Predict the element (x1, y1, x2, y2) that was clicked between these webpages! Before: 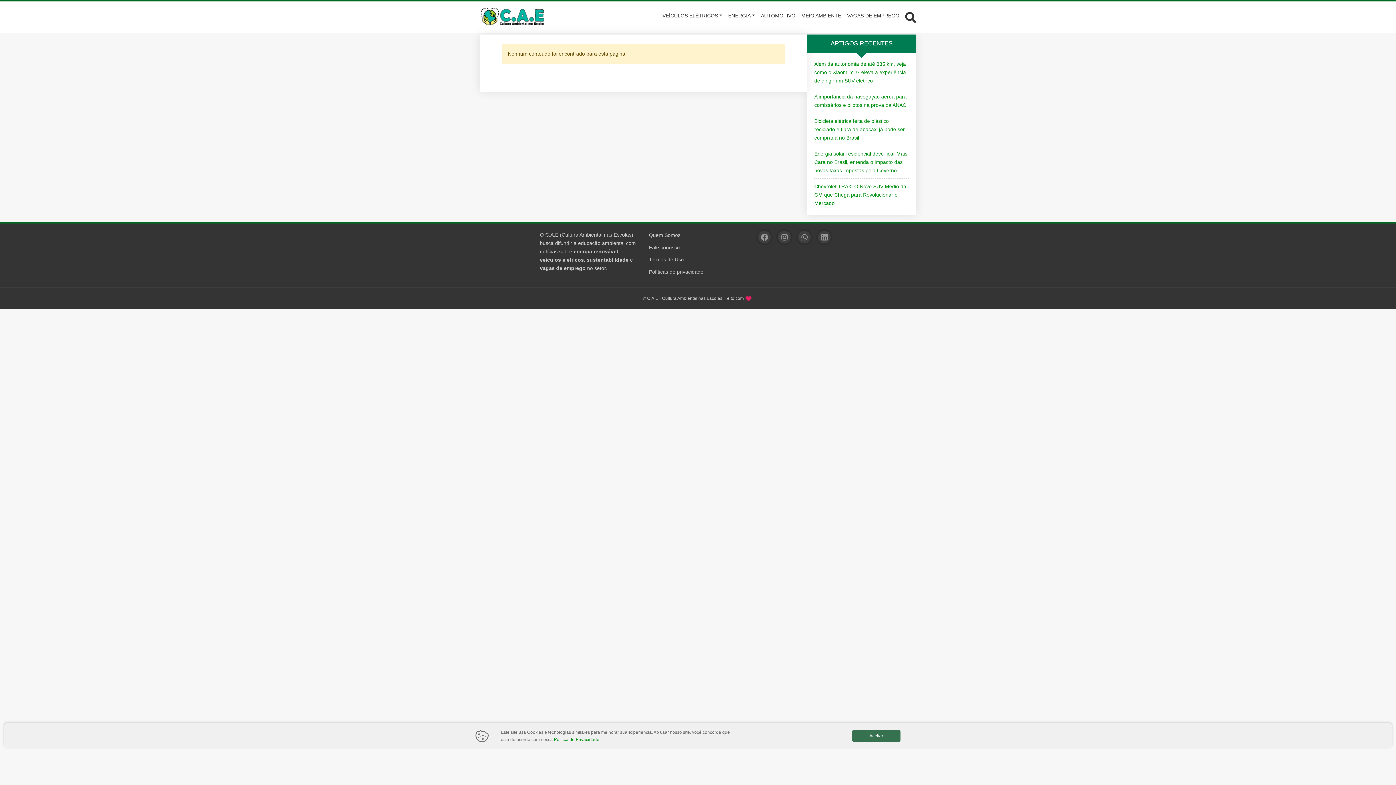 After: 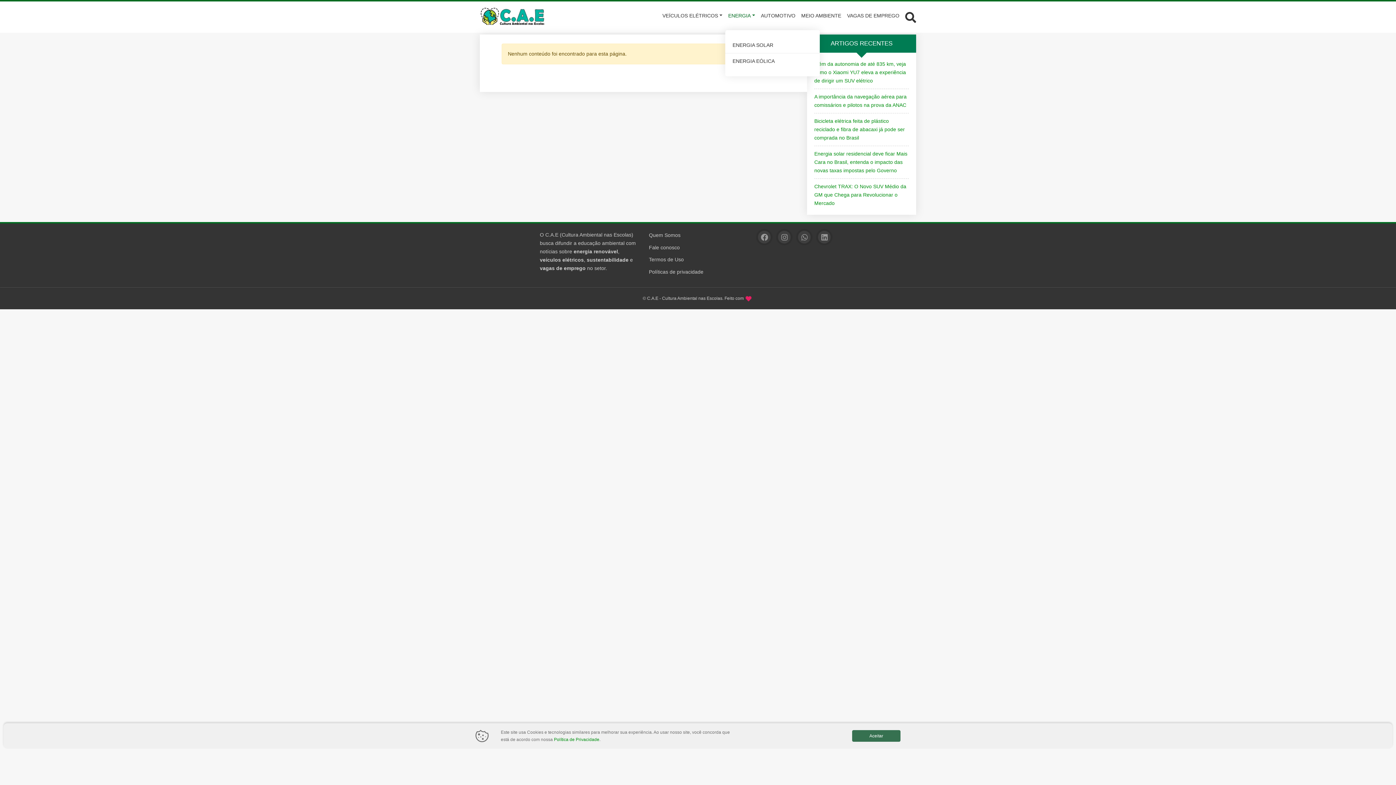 Action: bbox: (725, 0, 758, 32) label: ENERGIA